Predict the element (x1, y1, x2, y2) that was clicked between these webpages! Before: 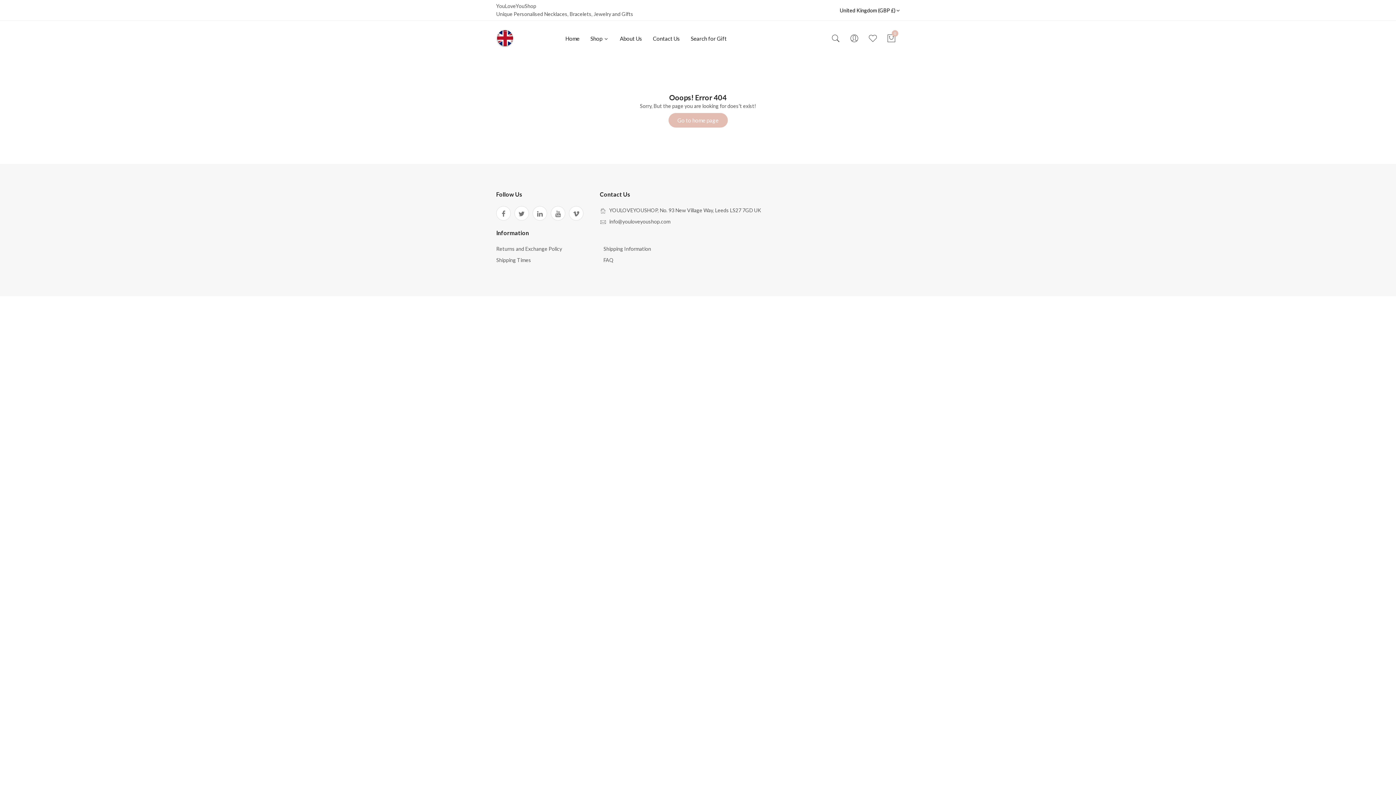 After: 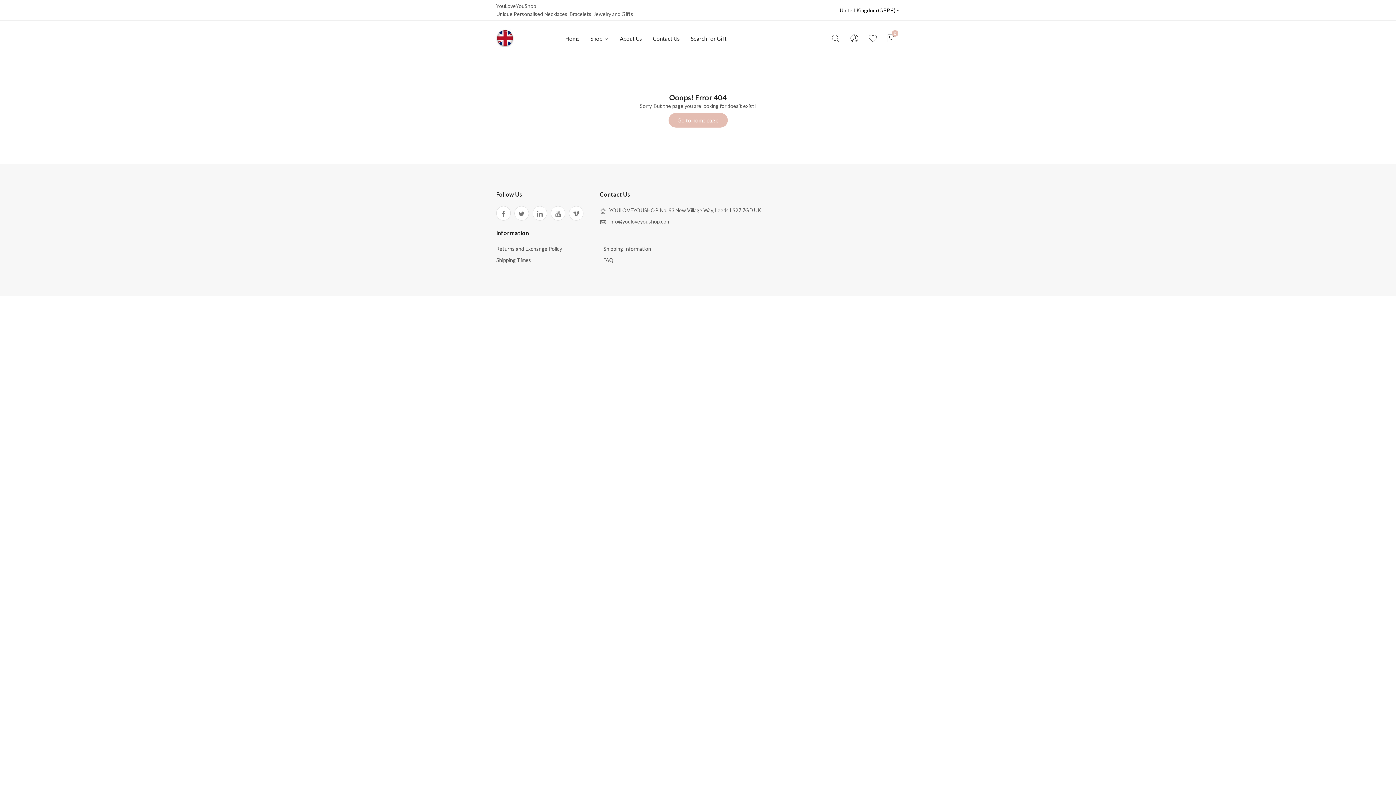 Action: bbox: (840, 6, 900, 14) label: United Kingdom (GBP £) 